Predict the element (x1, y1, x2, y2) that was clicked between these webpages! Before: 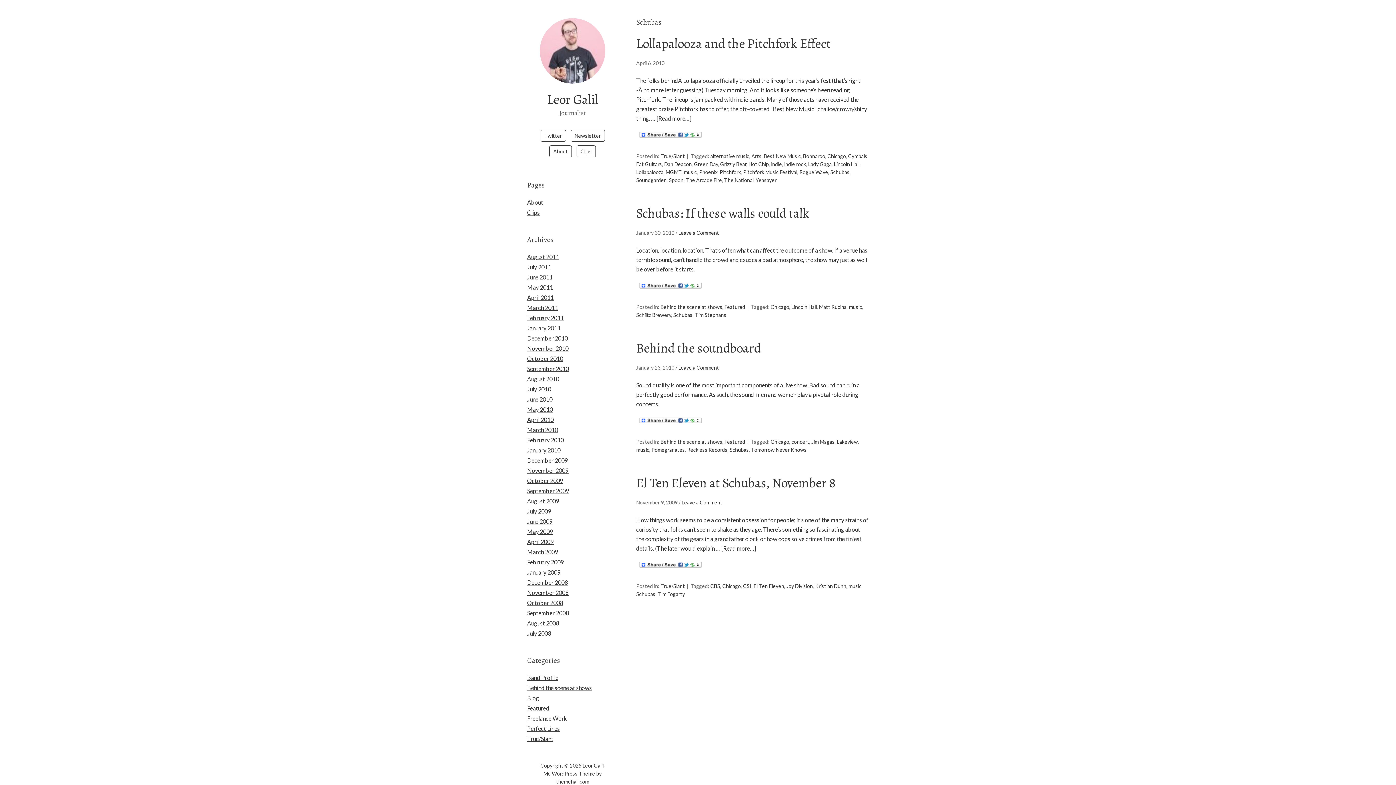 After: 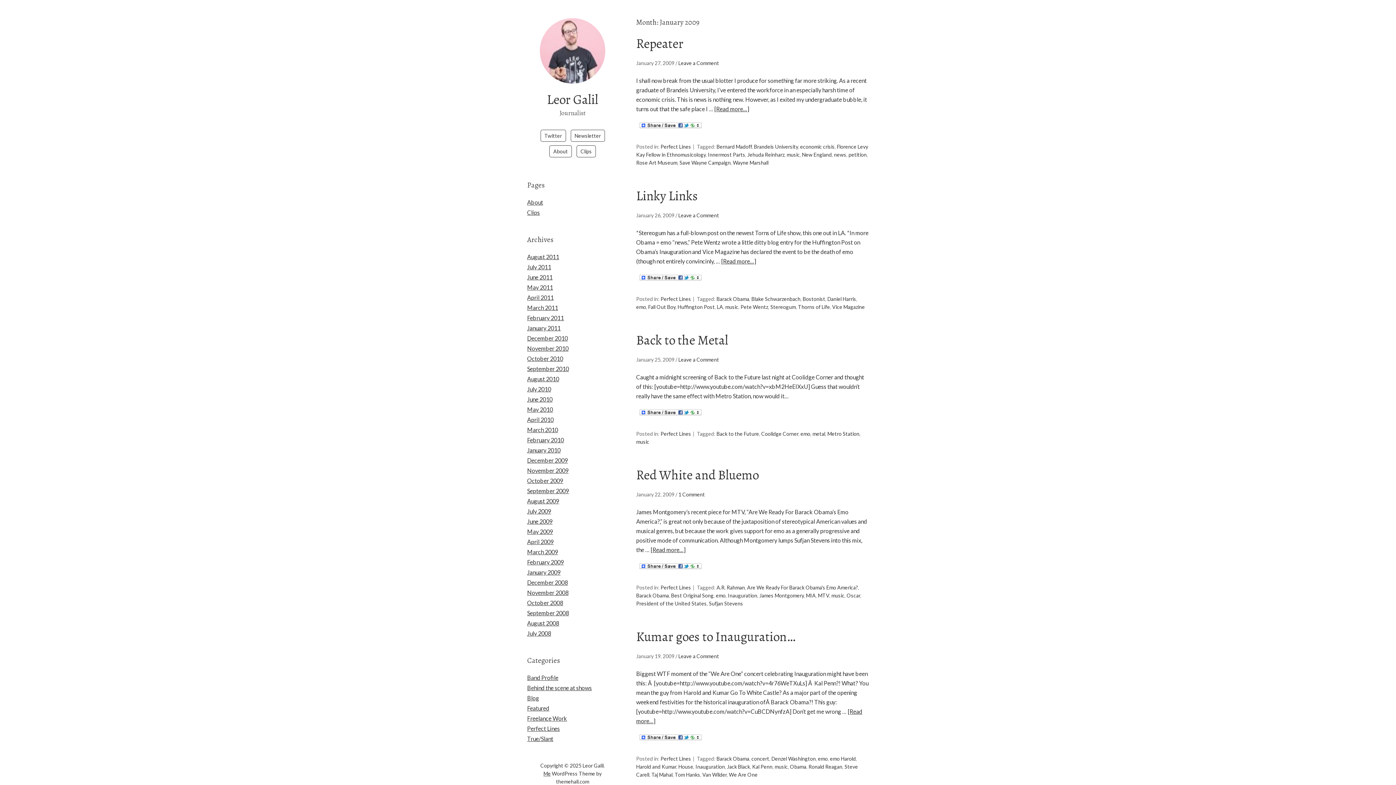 Action: label: January 2009 bbox: (527, 569, 560, 576)